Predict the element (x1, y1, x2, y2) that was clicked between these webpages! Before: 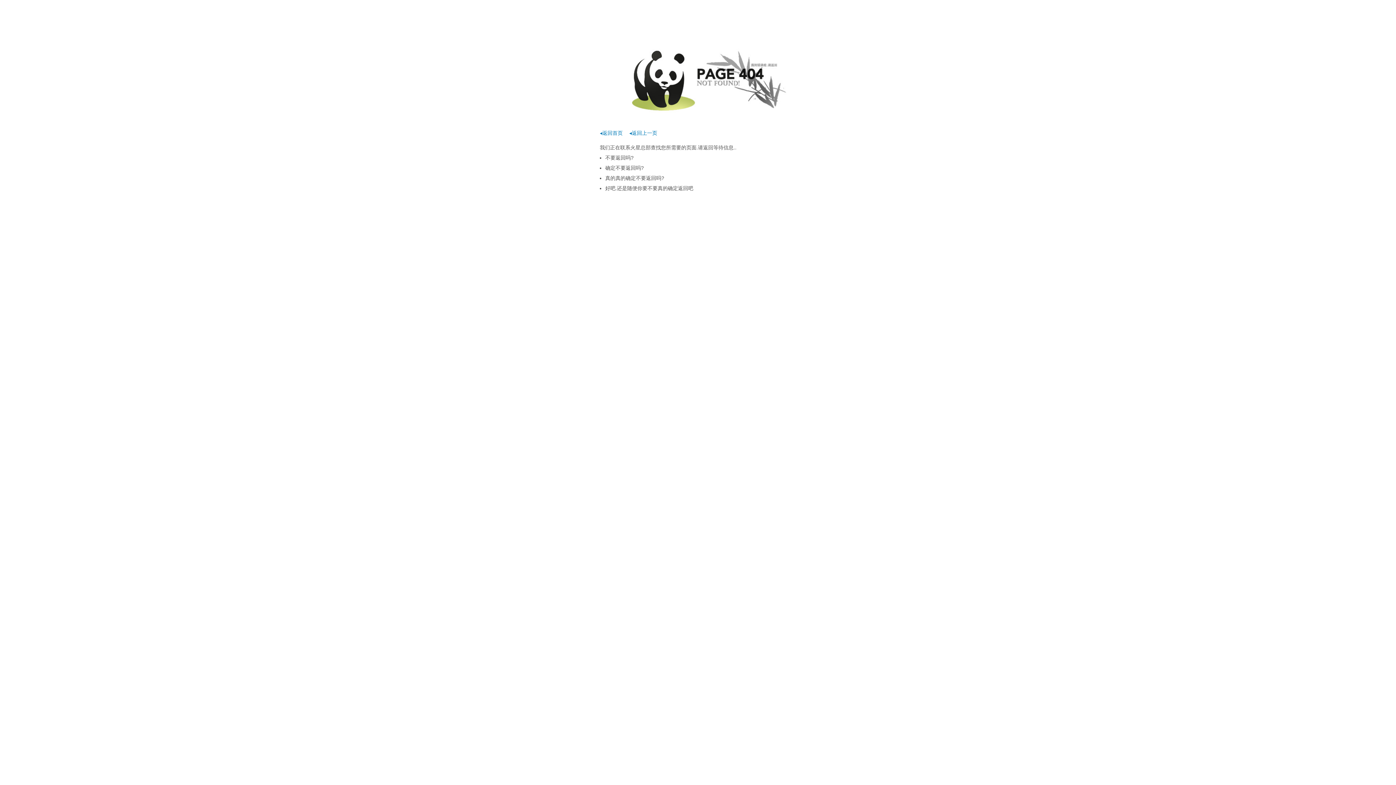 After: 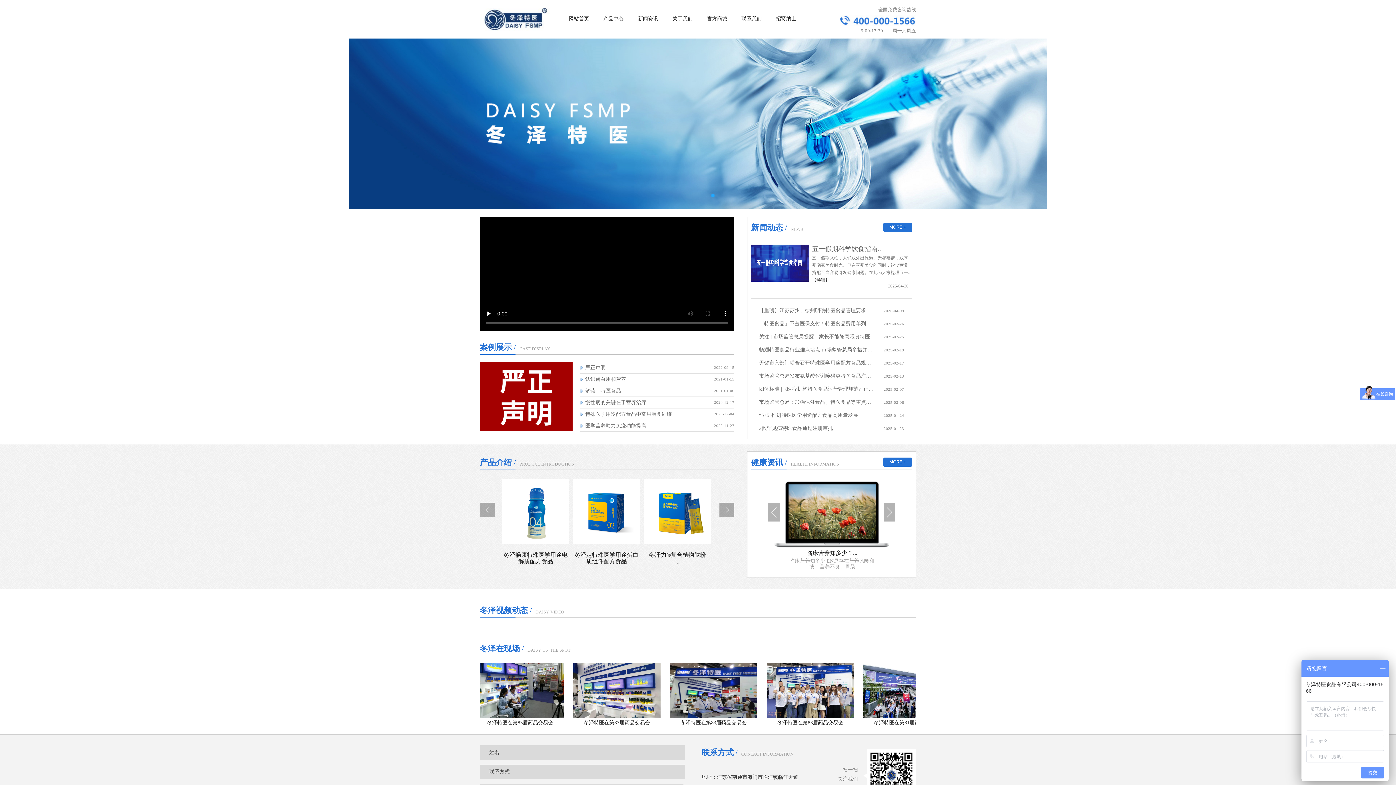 Action: label: ◂返回首页 bbox: (600, 130, 622, 136)